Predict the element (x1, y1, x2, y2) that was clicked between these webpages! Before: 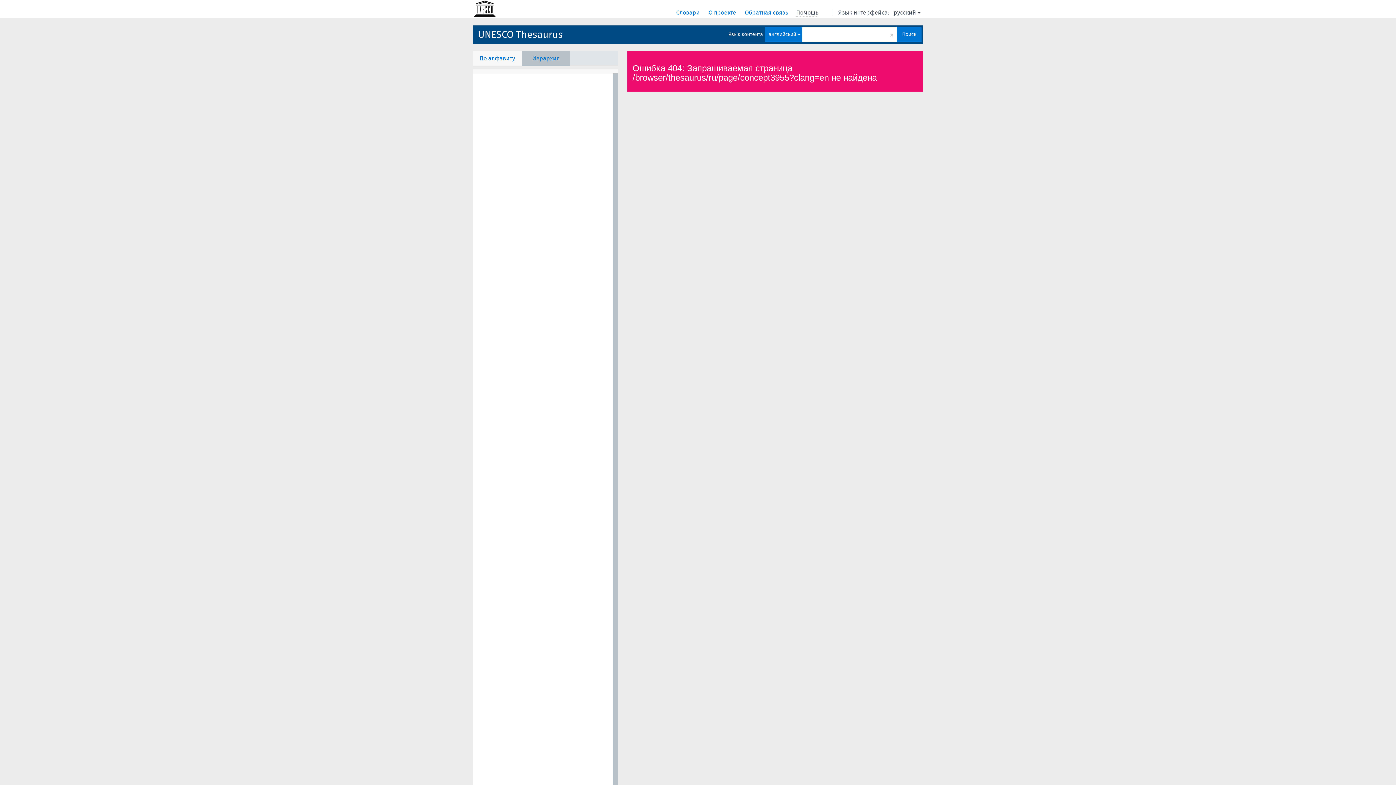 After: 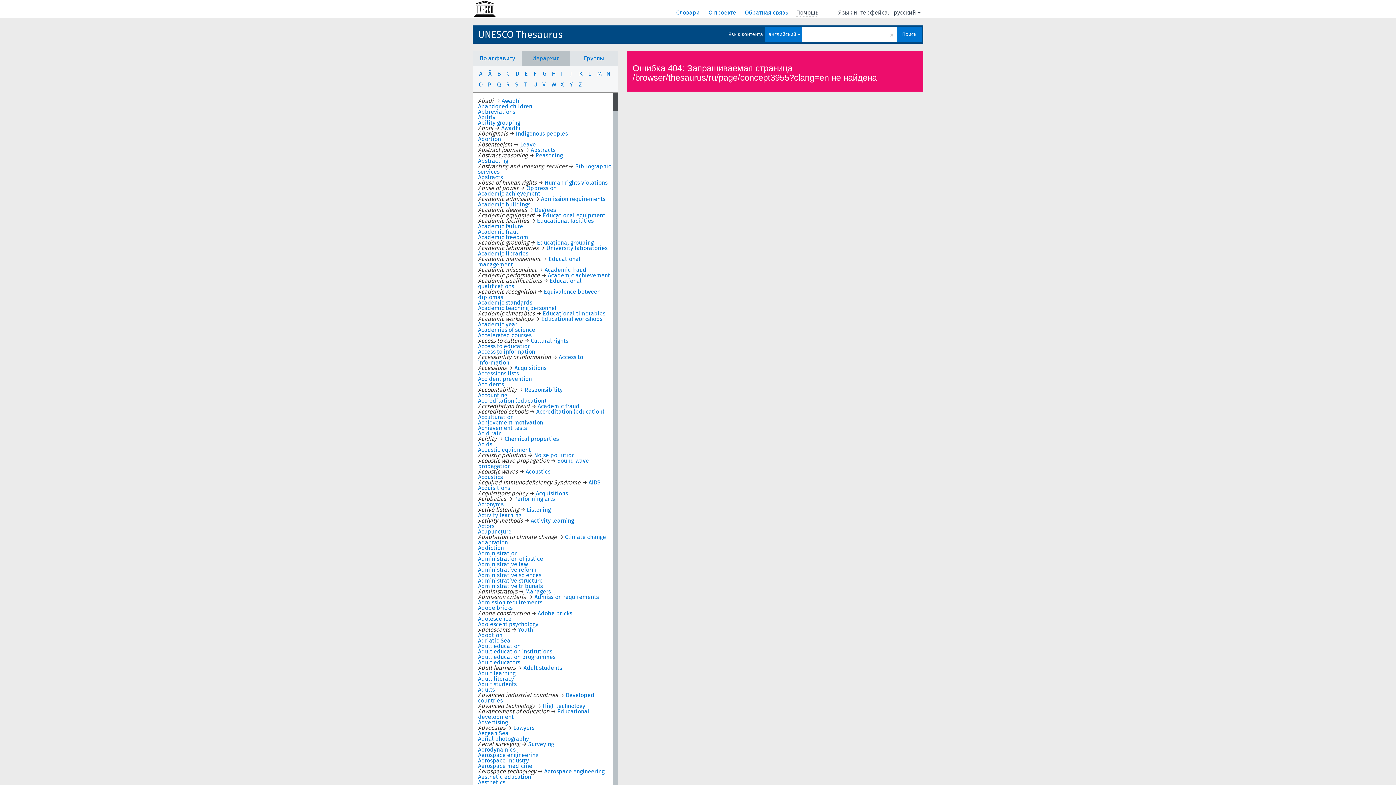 Action: label: По алфавиту bbox: (472, 50, 522, 66)